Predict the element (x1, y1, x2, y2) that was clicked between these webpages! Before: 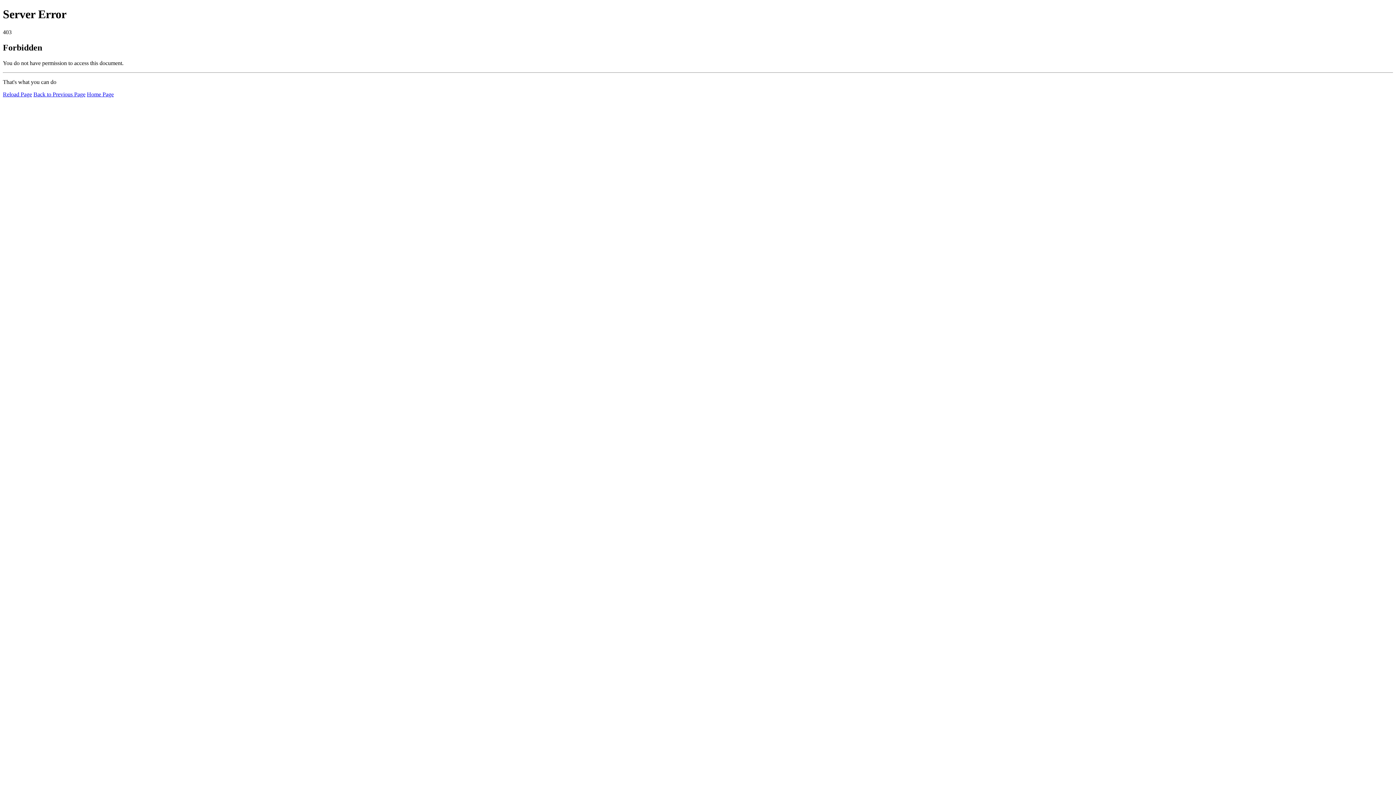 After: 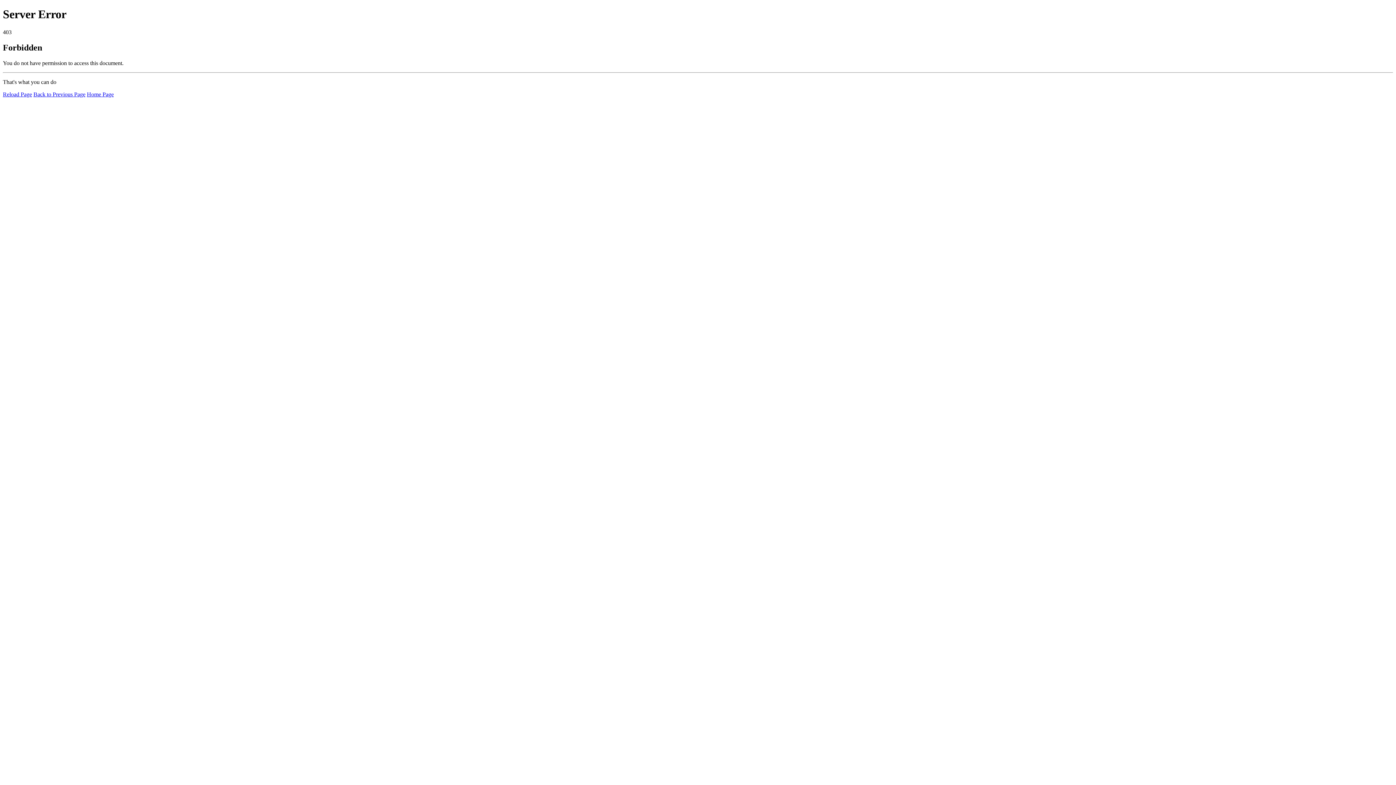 Action: label: Home Page bbox: (86, 91, 113, 97)